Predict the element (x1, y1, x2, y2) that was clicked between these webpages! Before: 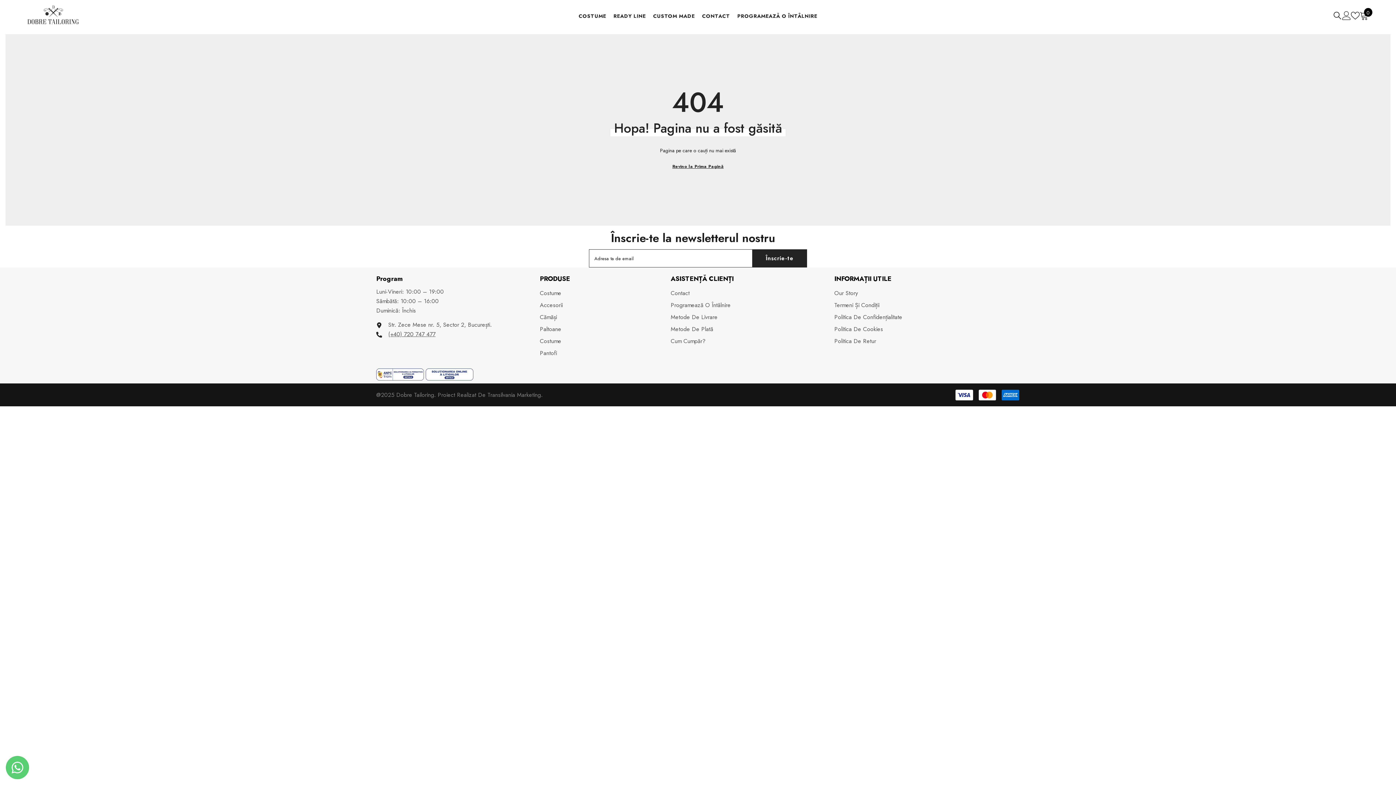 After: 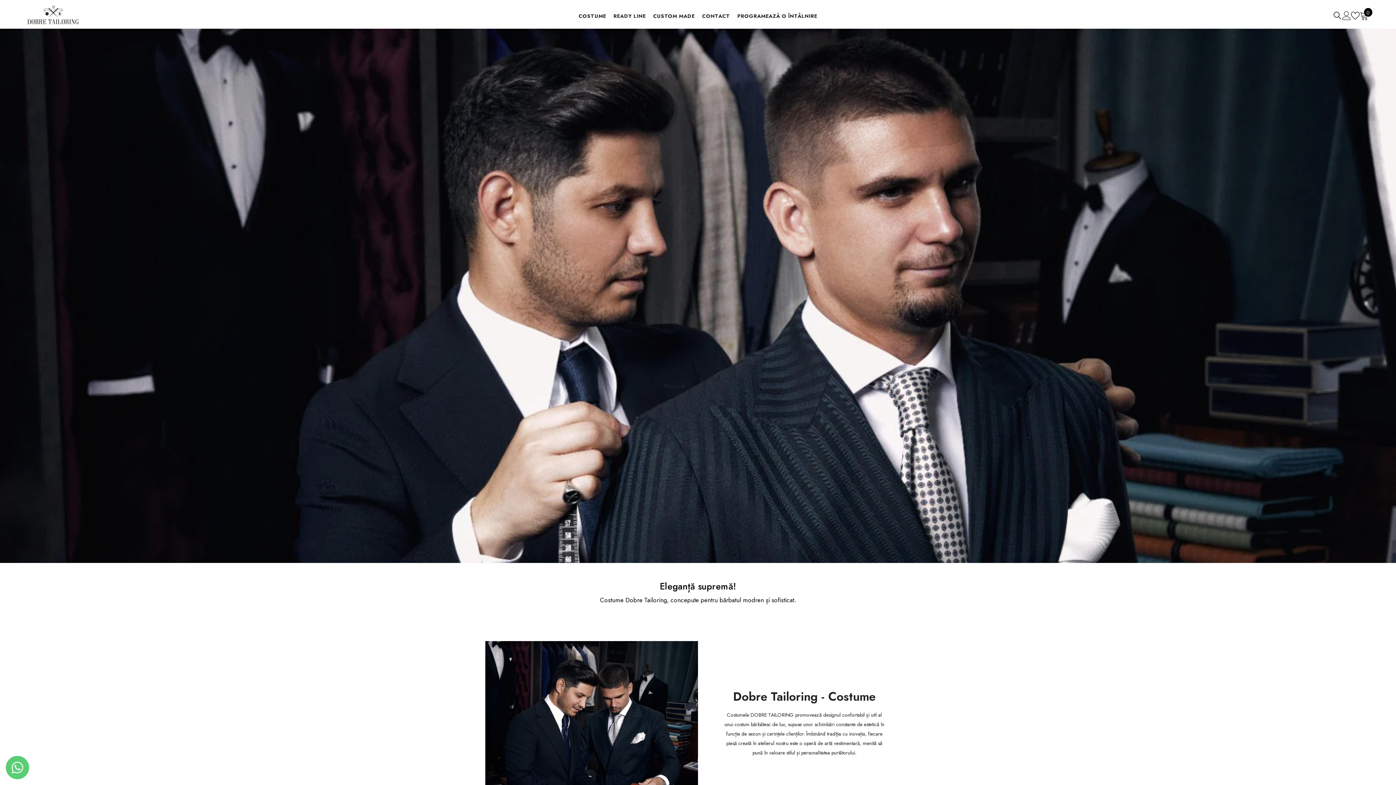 Action: label: Our Story bbox: (834, 287, 858, 299)